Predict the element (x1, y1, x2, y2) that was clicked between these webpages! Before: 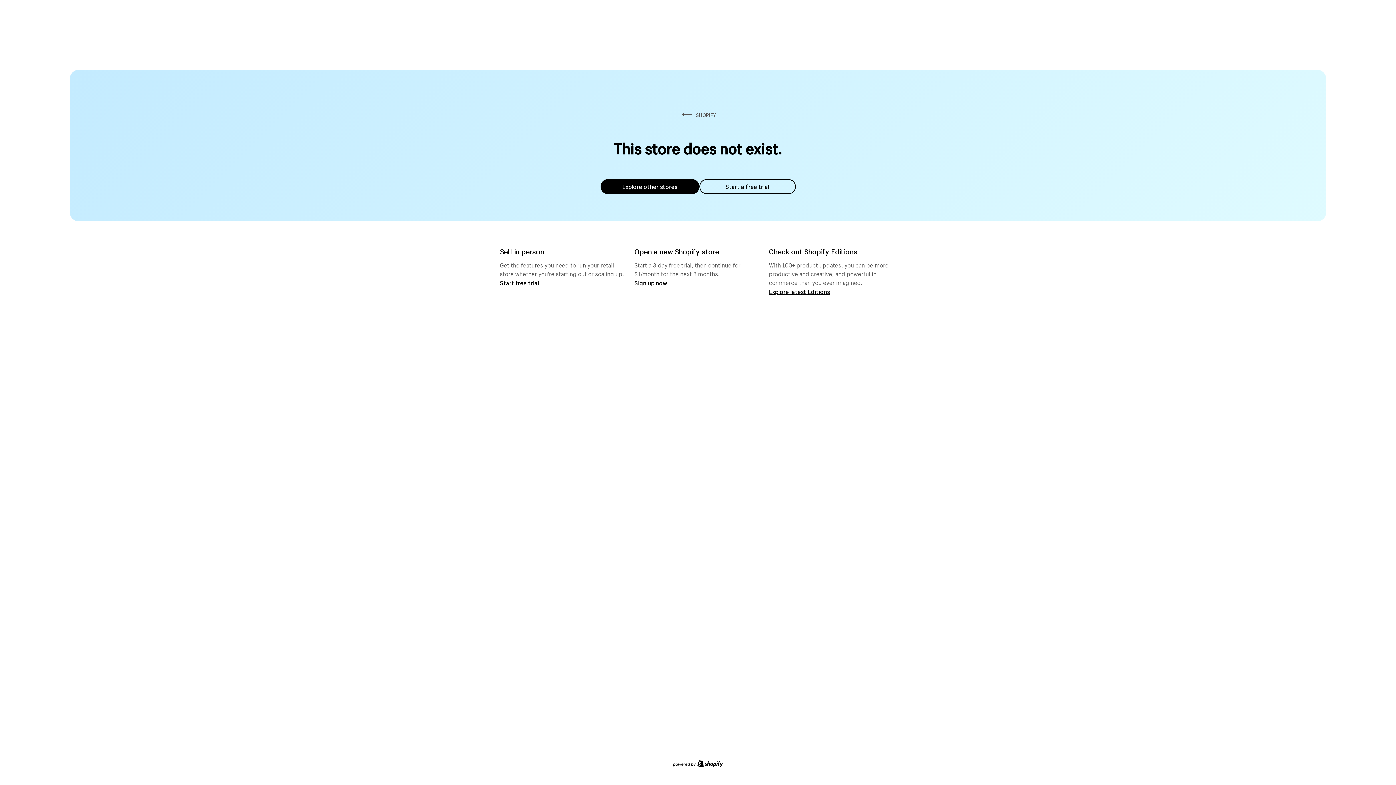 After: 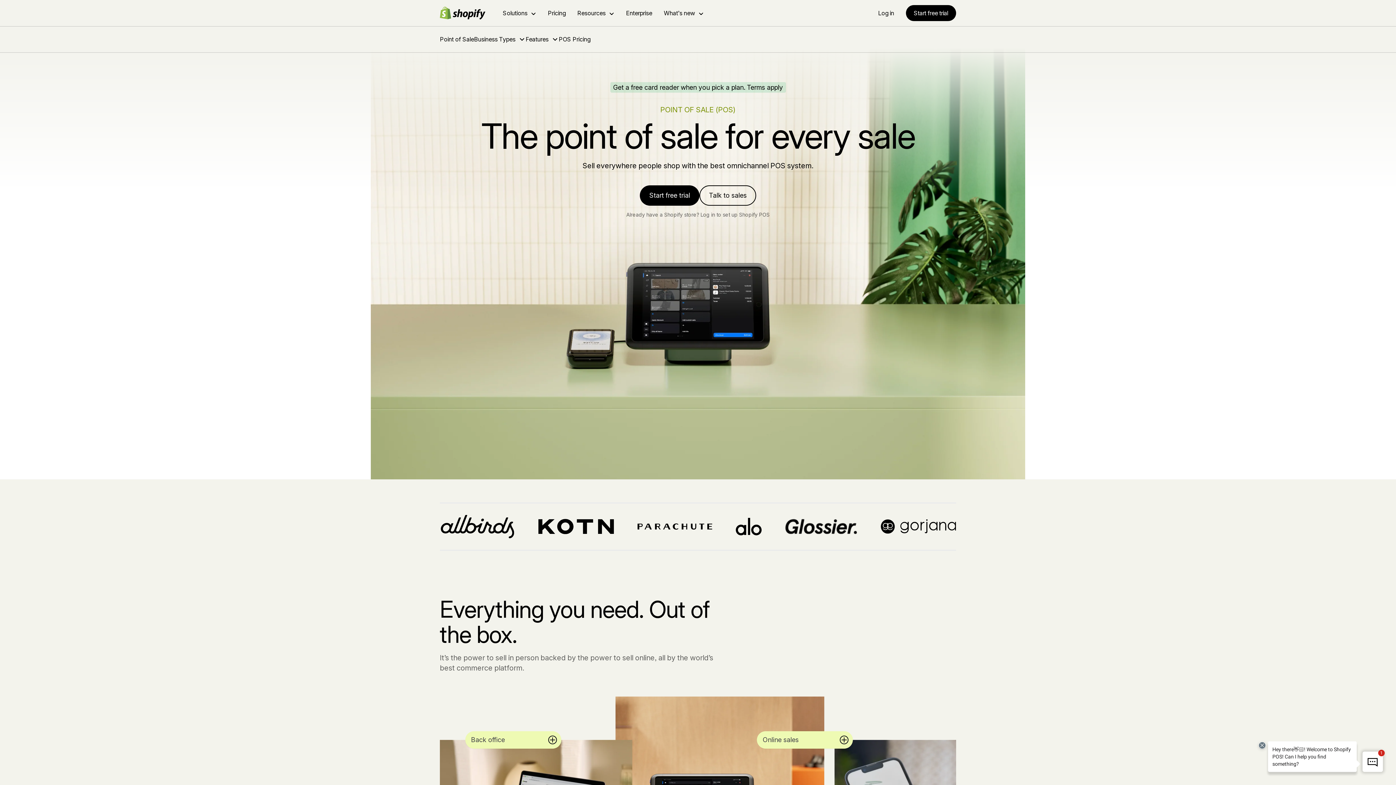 Action: label: Start free trial bbox: (500, 279, 539, 286)